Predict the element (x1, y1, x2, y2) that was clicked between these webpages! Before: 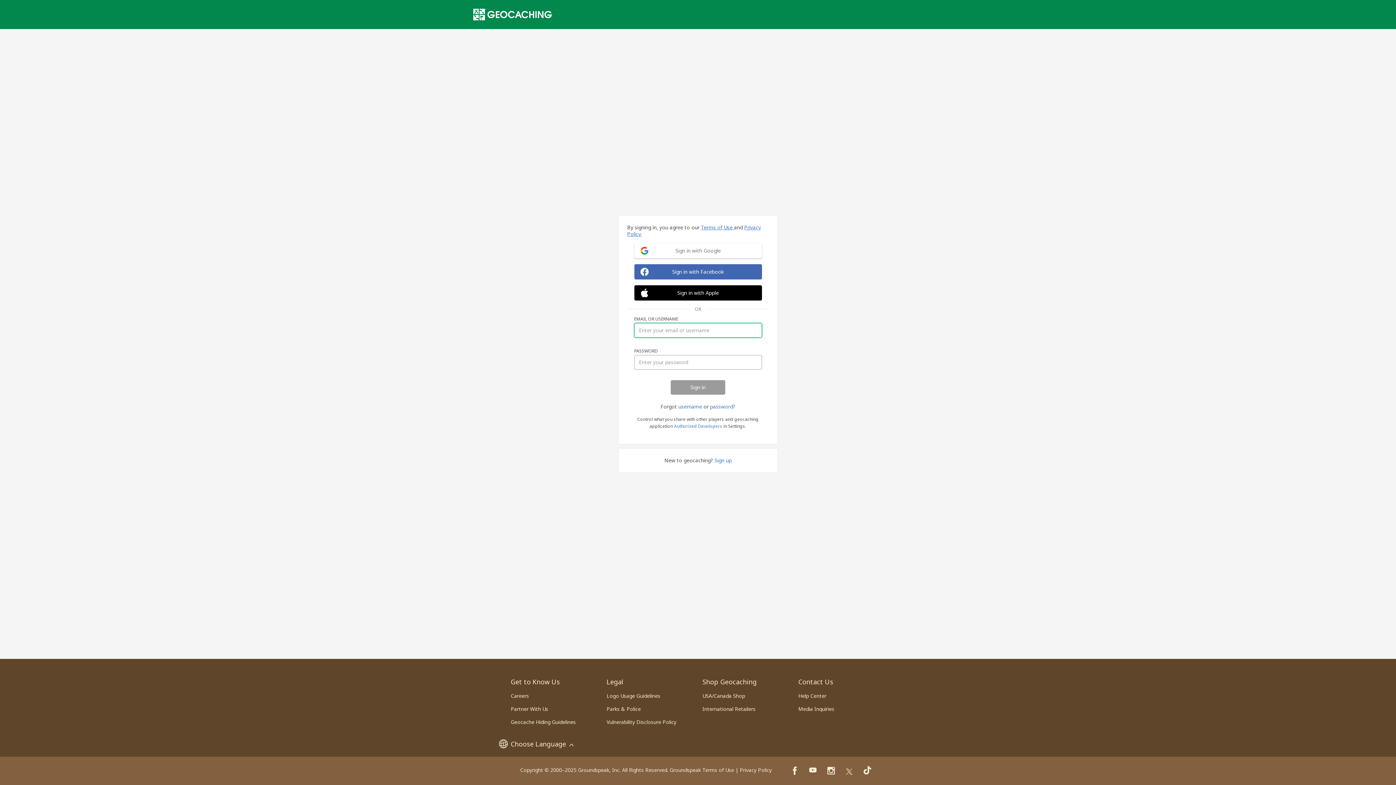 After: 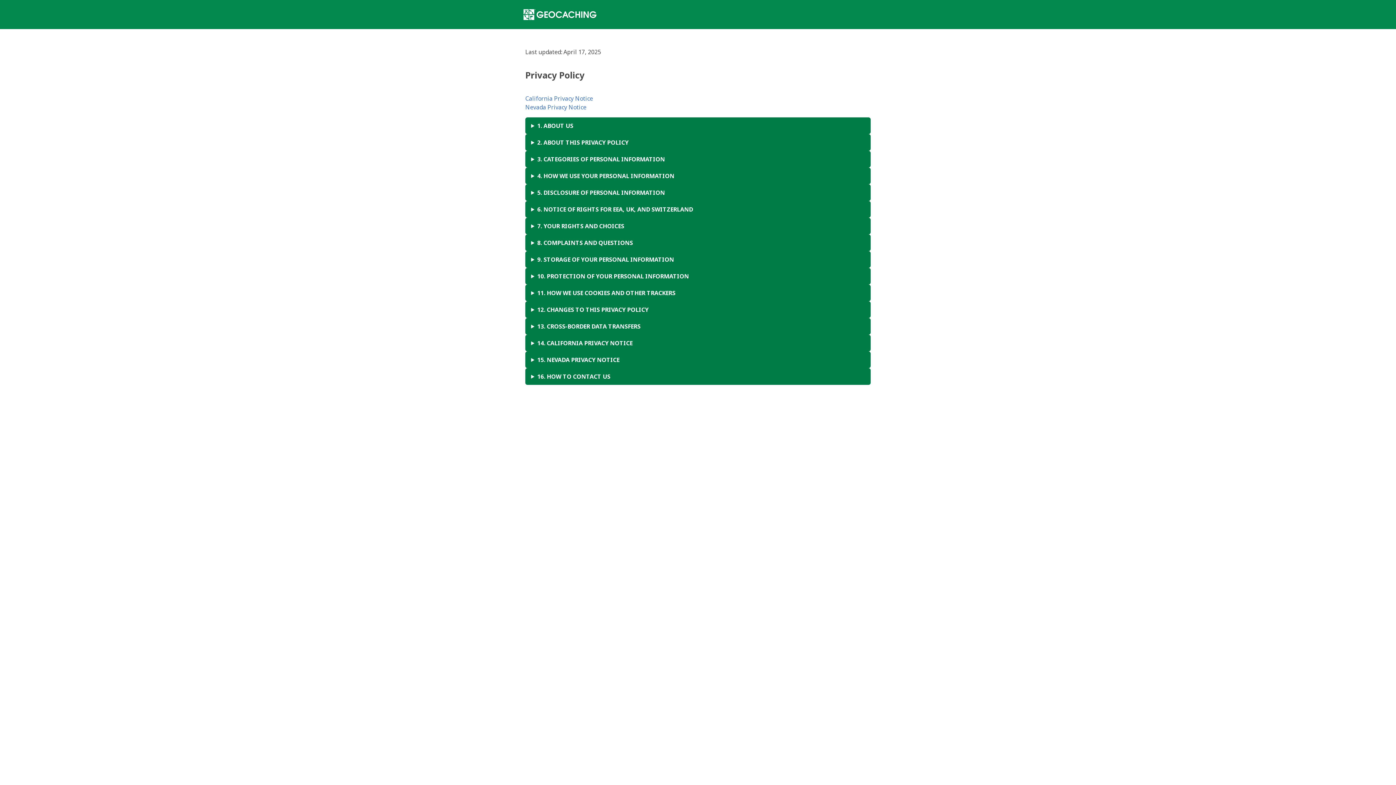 Action: label: Privacy Policy bbox: (740, 766, 772, 773)